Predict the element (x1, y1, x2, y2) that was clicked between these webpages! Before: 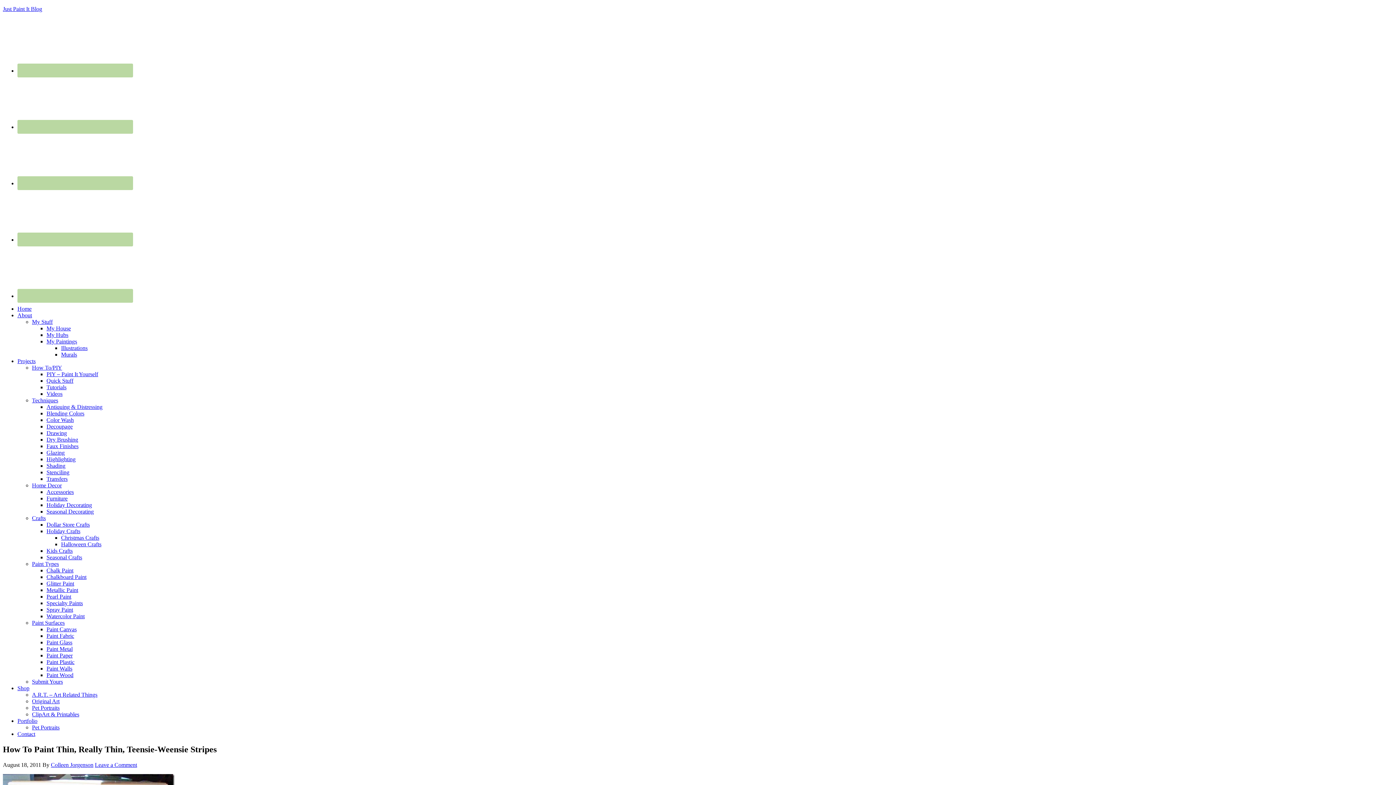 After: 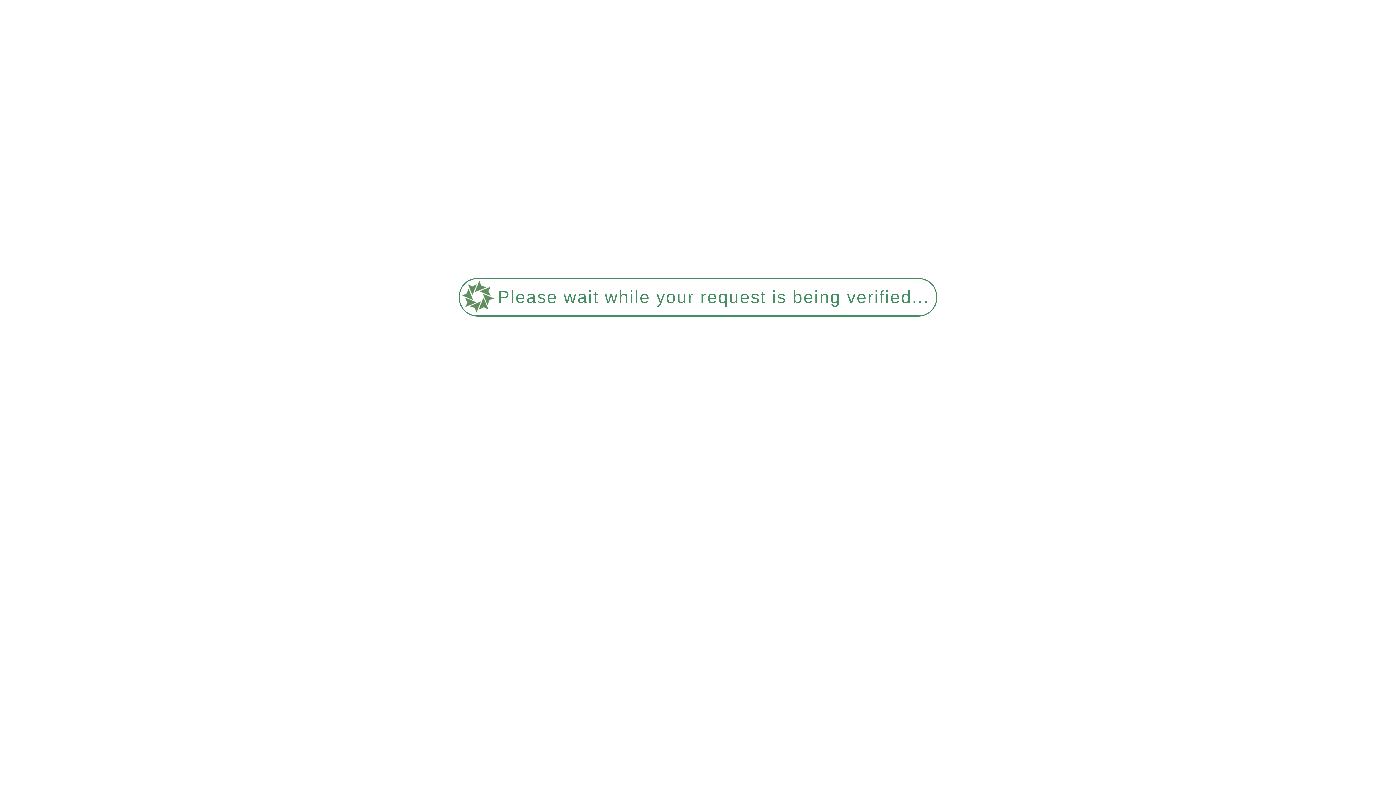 Action: label: My Paintings bbox: (46, 338, 77, 344)